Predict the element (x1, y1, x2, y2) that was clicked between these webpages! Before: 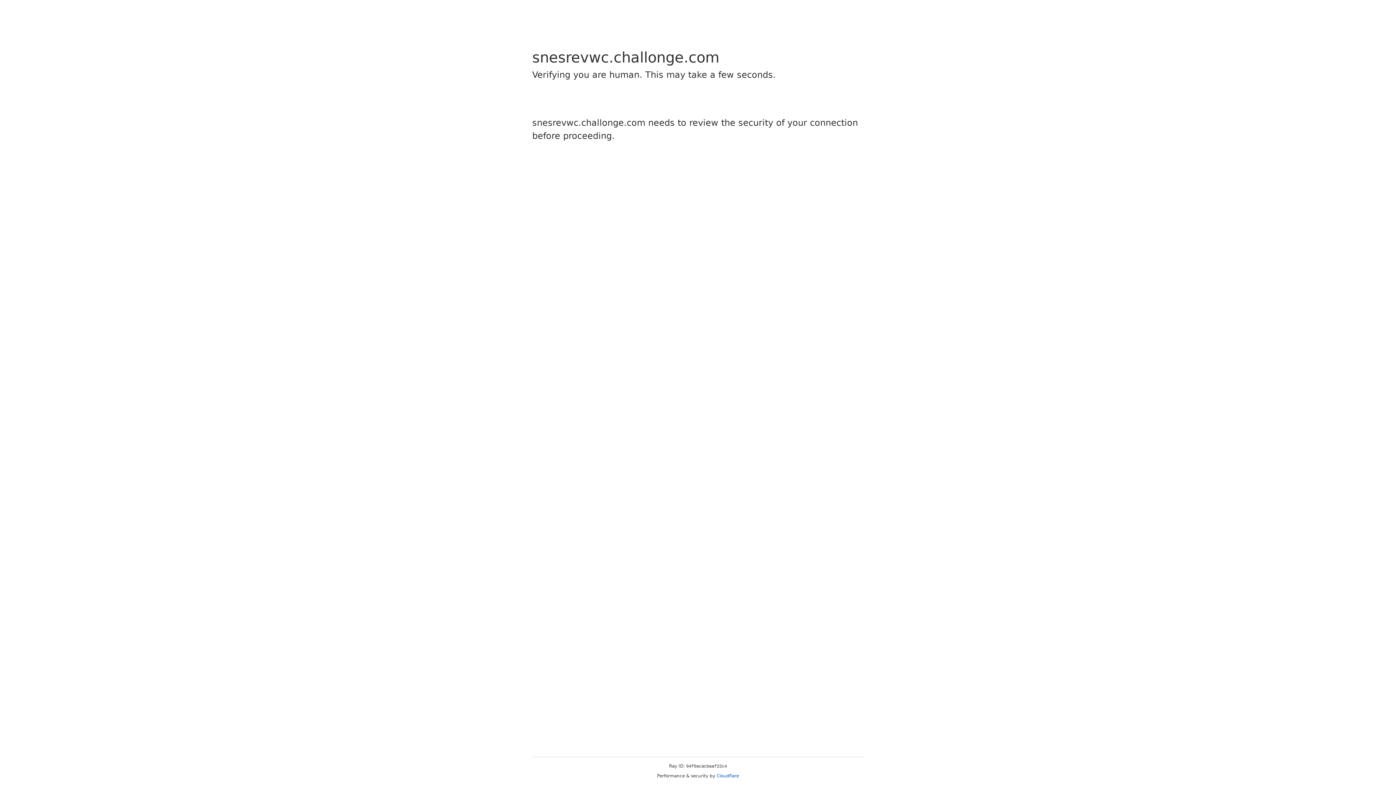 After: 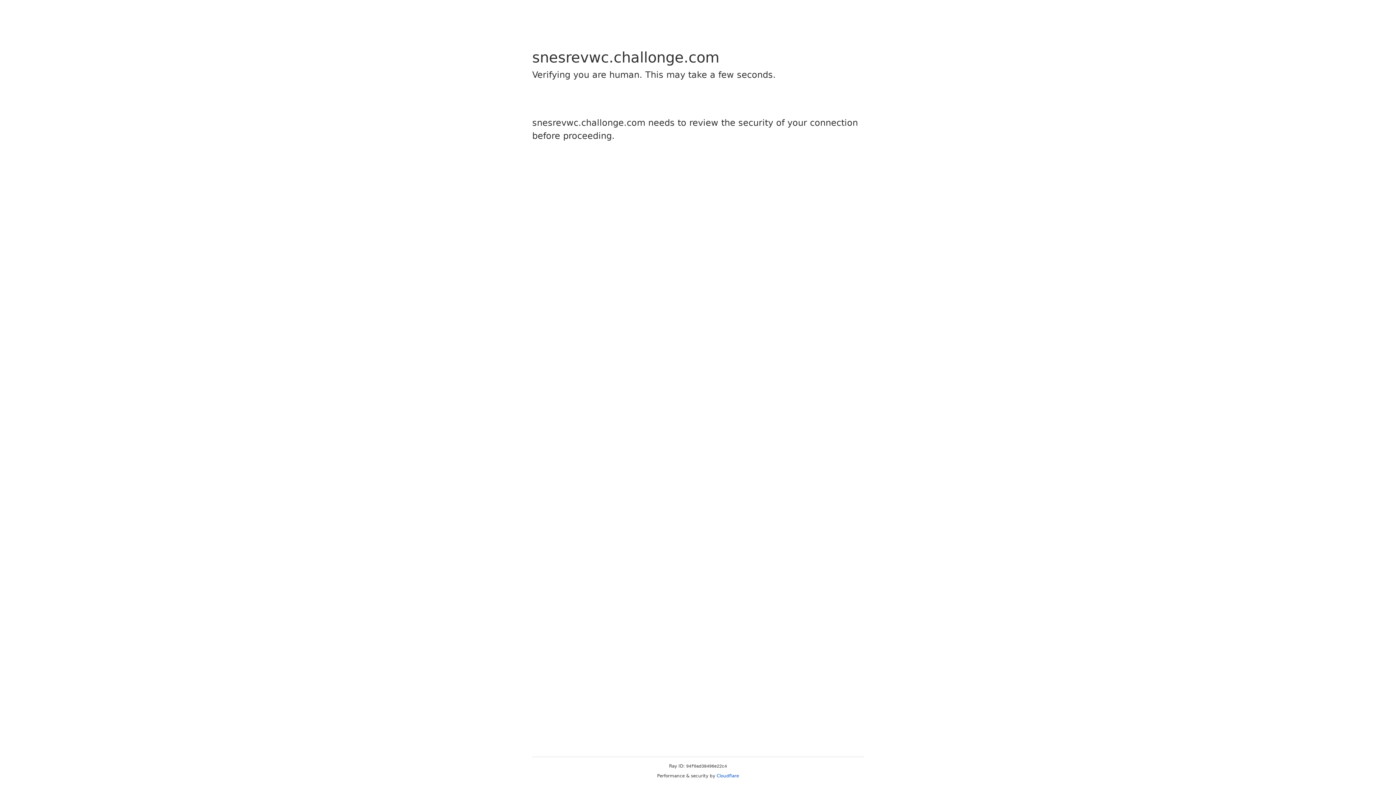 Action: label: Cloudflare bbox: (716, 773, 739, 778)